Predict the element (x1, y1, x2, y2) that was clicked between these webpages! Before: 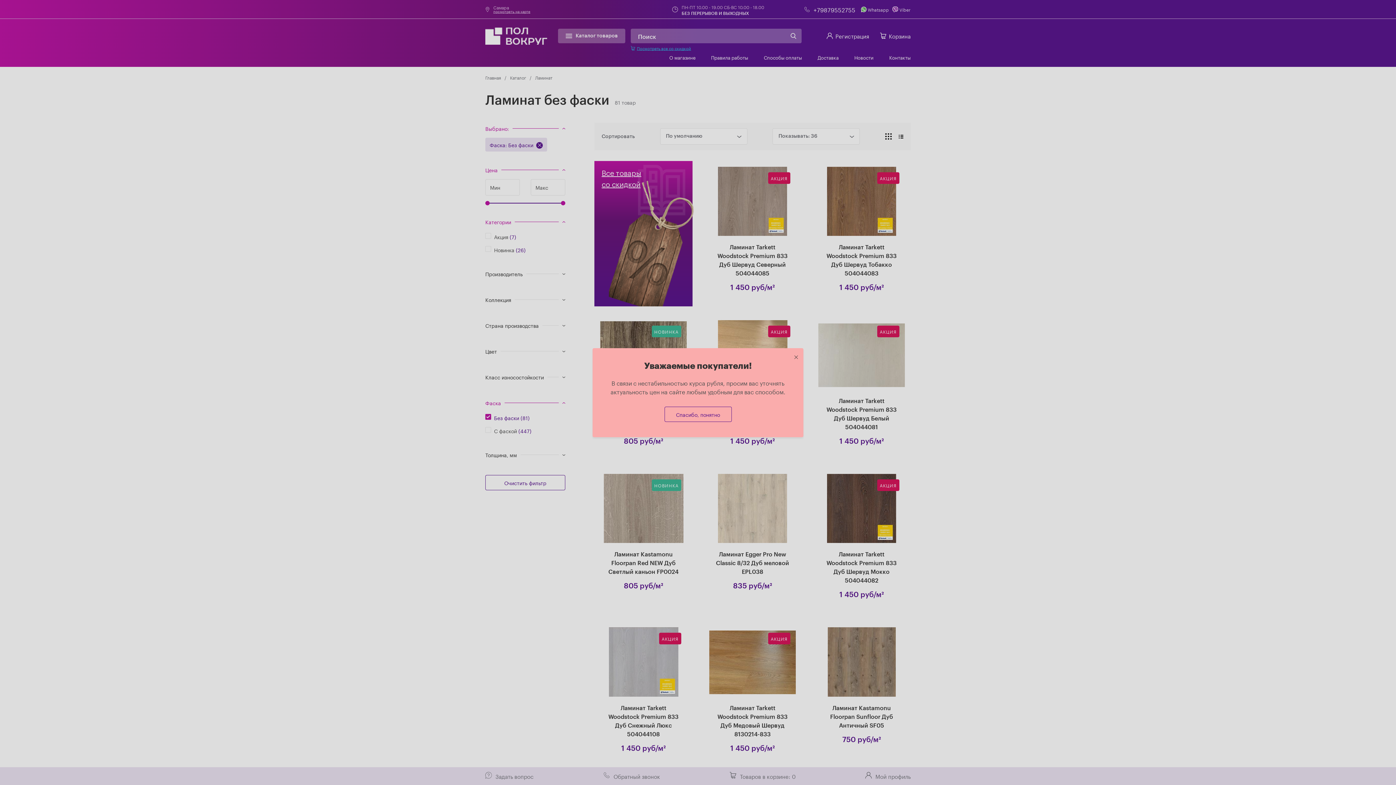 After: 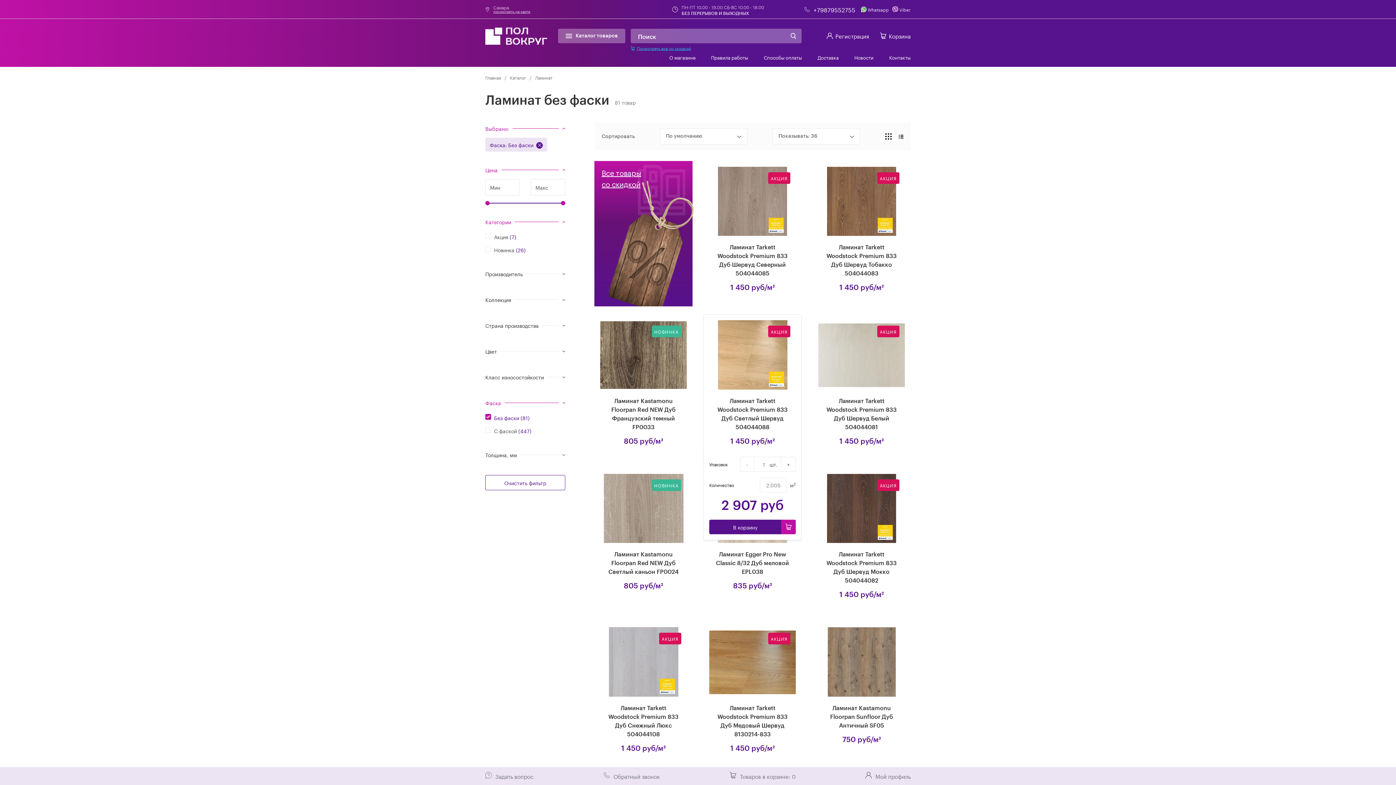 Action: bbox: (789, 348, 803, 366)